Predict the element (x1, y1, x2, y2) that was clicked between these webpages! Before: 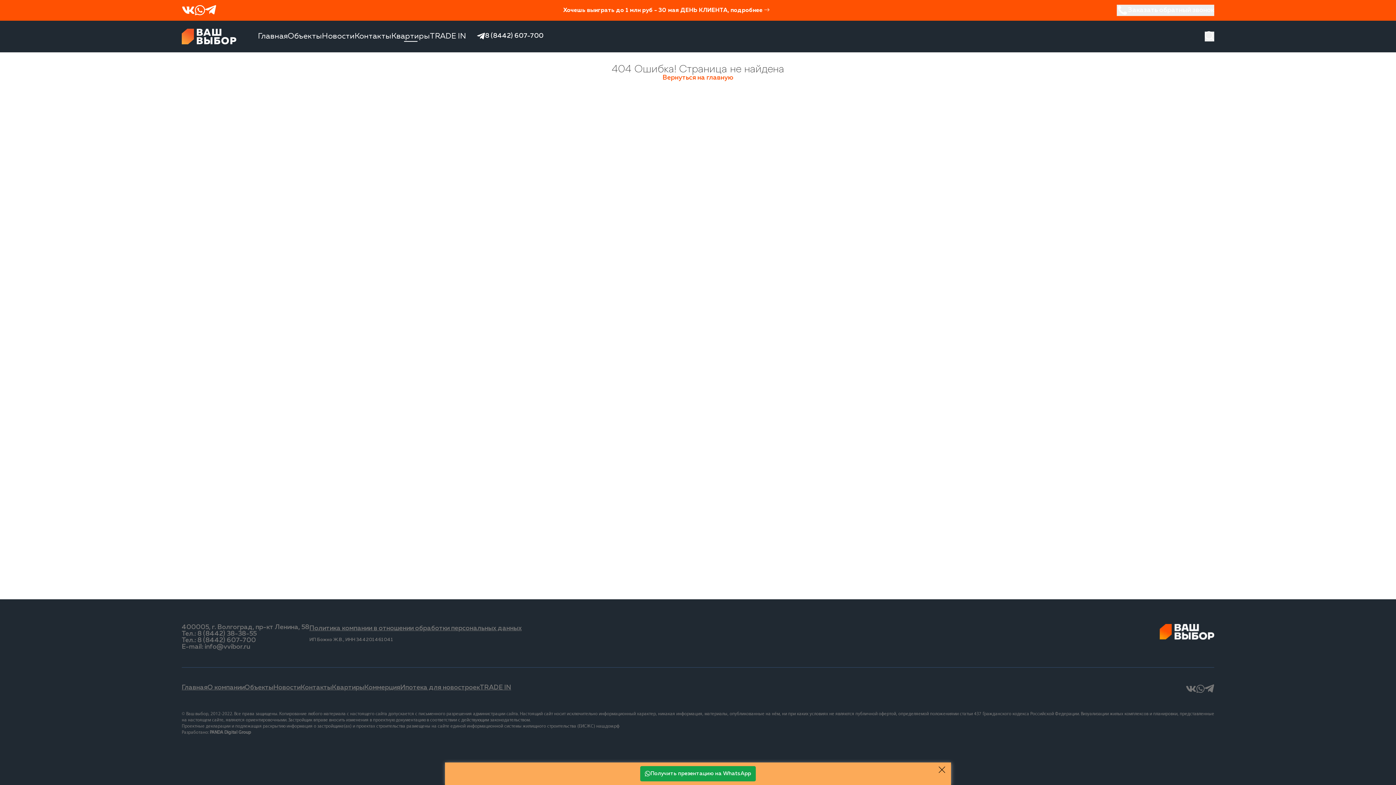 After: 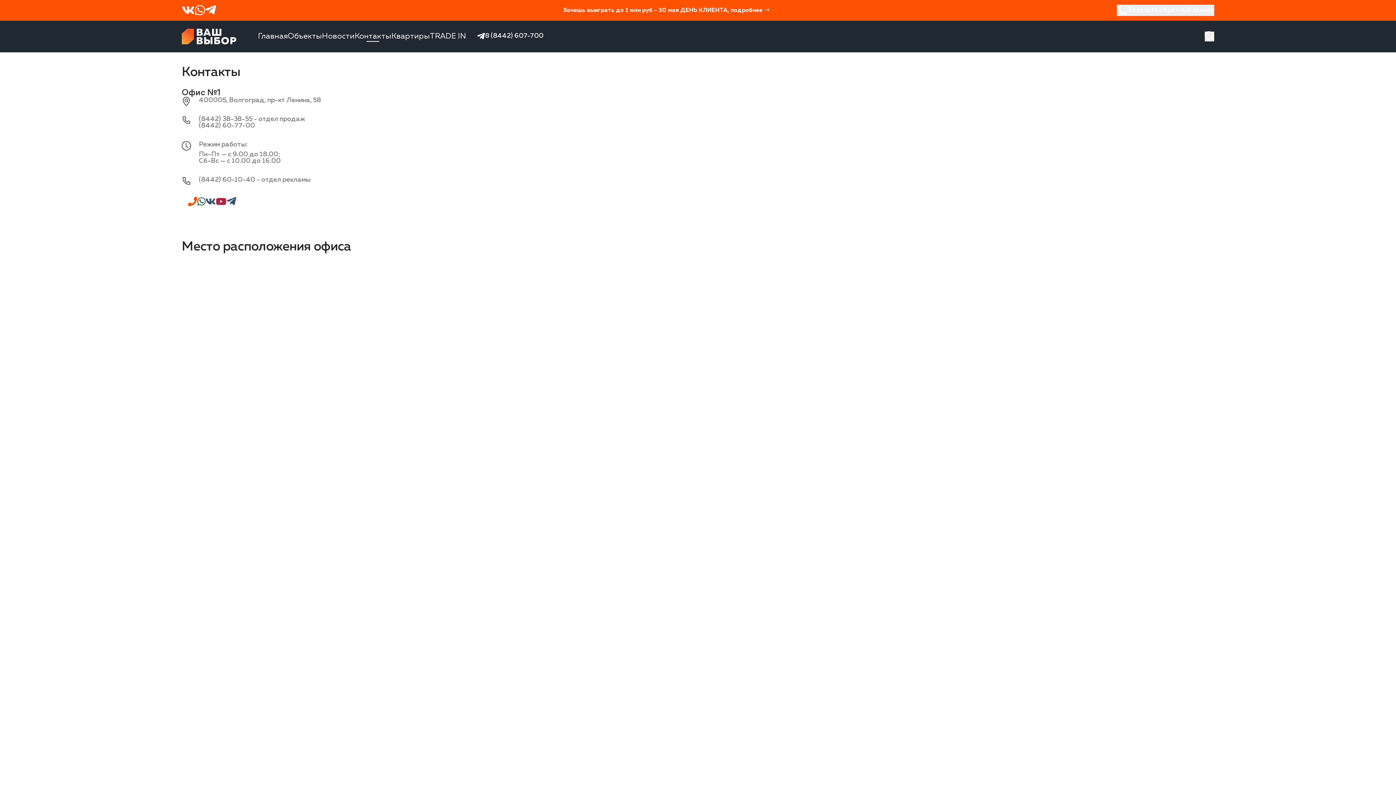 Action: label: Контакты bbox: (300, 684, 332, 691)